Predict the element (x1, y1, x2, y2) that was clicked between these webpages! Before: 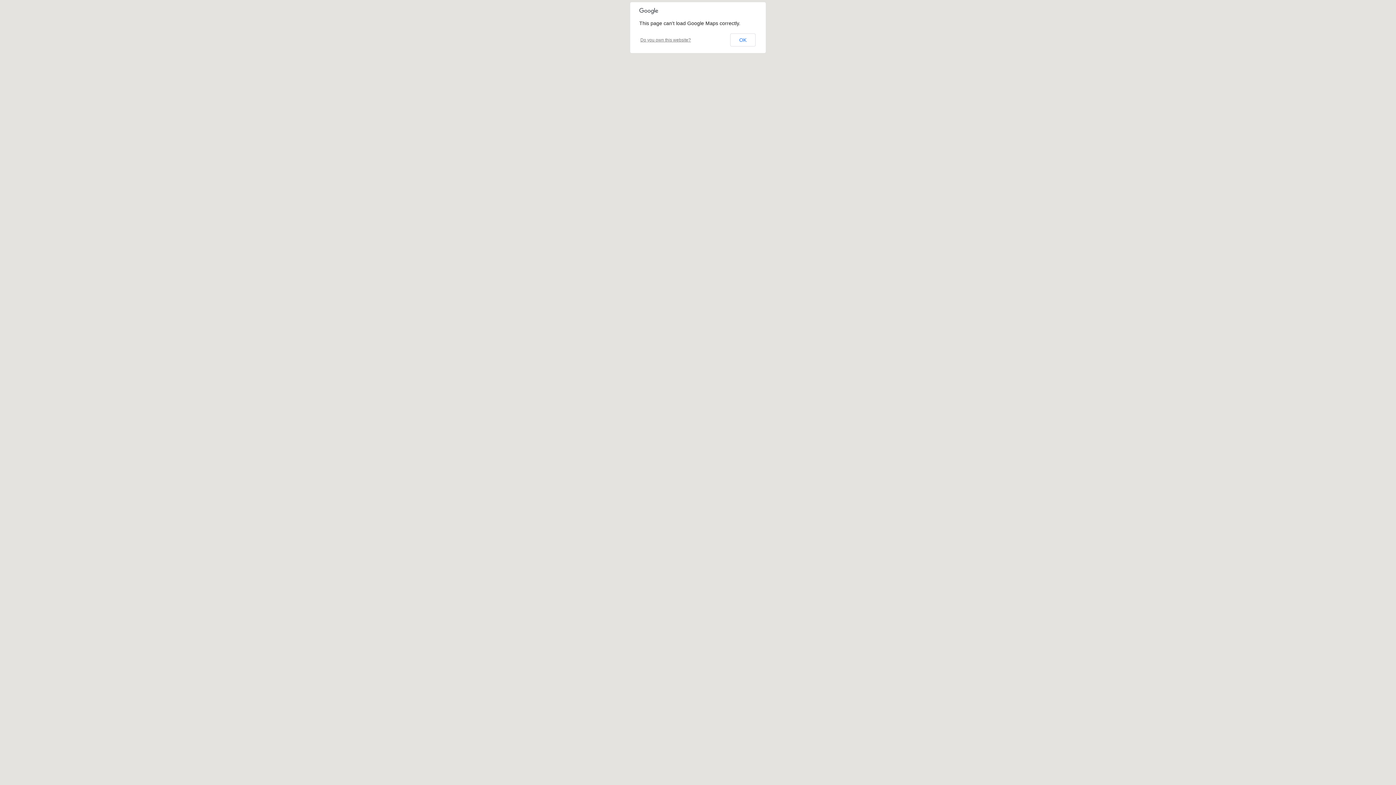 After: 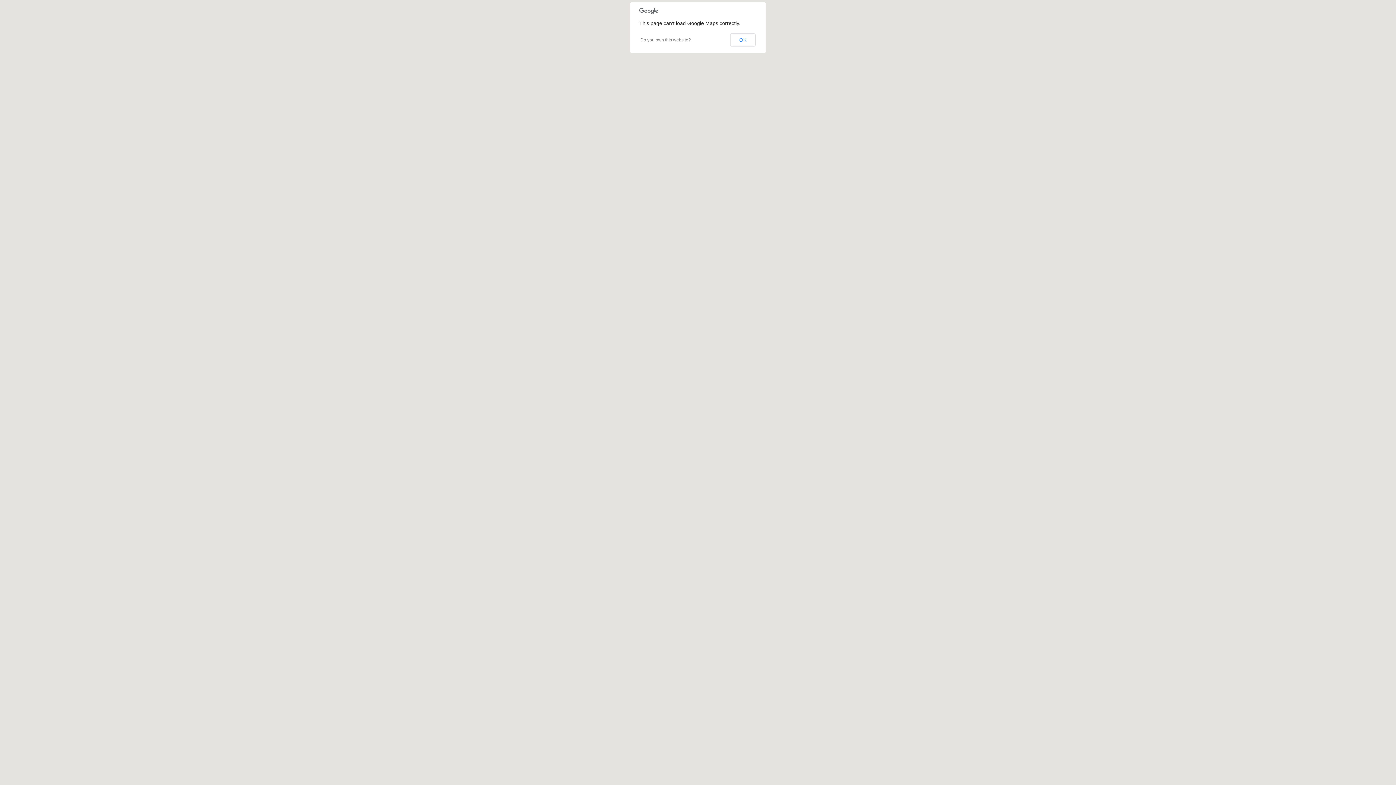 Action: label: Do you own this website? bbox: (640, 37, 691, 42)